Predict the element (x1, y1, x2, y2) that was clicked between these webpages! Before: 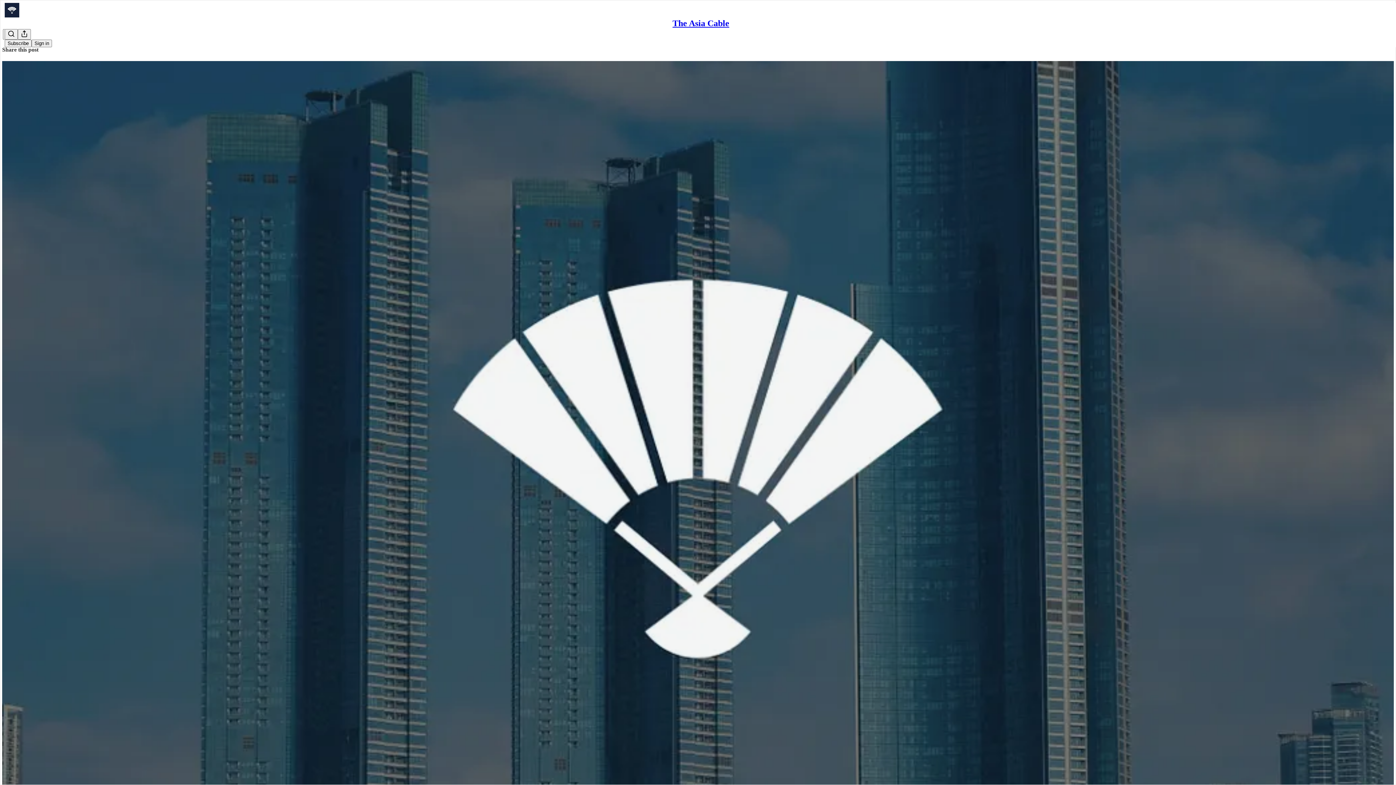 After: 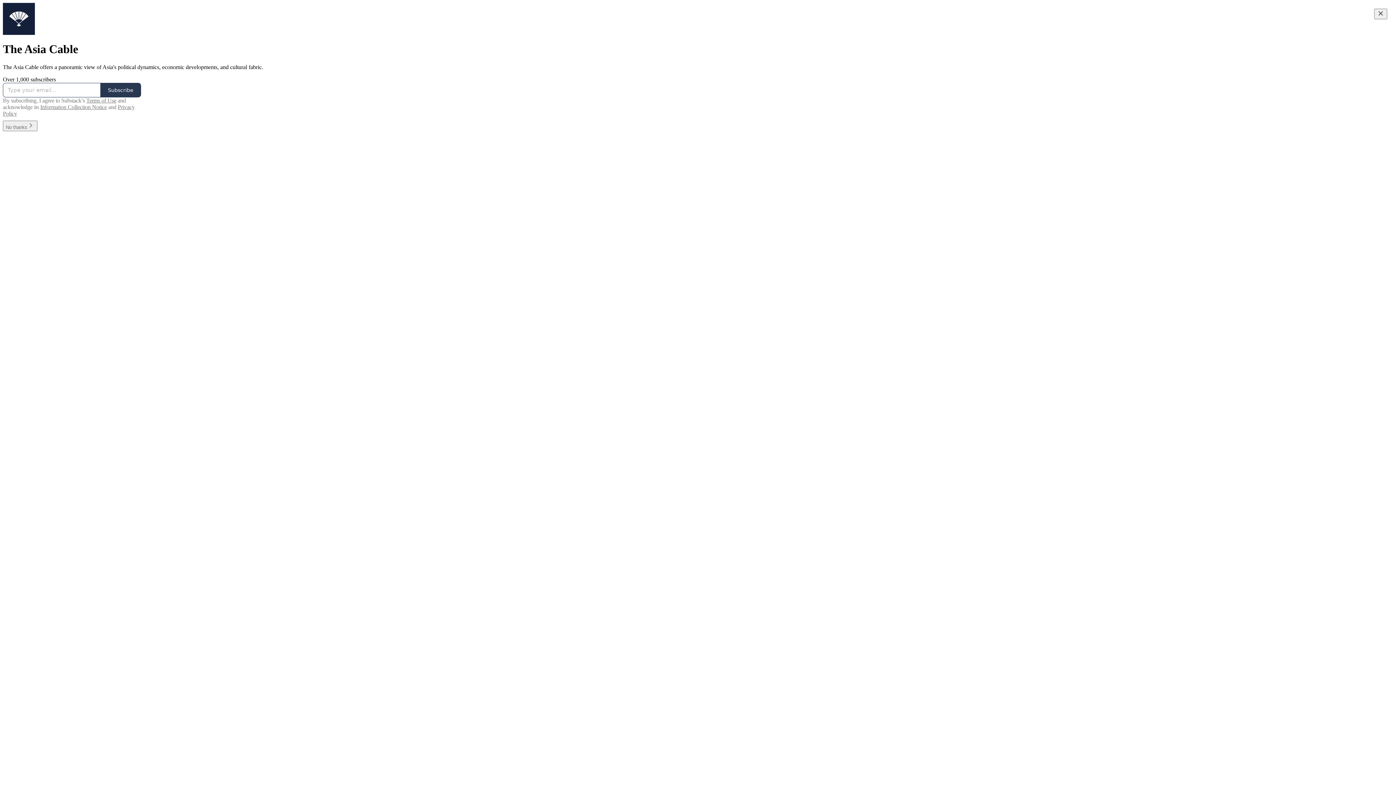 Action: bbox: (4, 2, 1399, 17)